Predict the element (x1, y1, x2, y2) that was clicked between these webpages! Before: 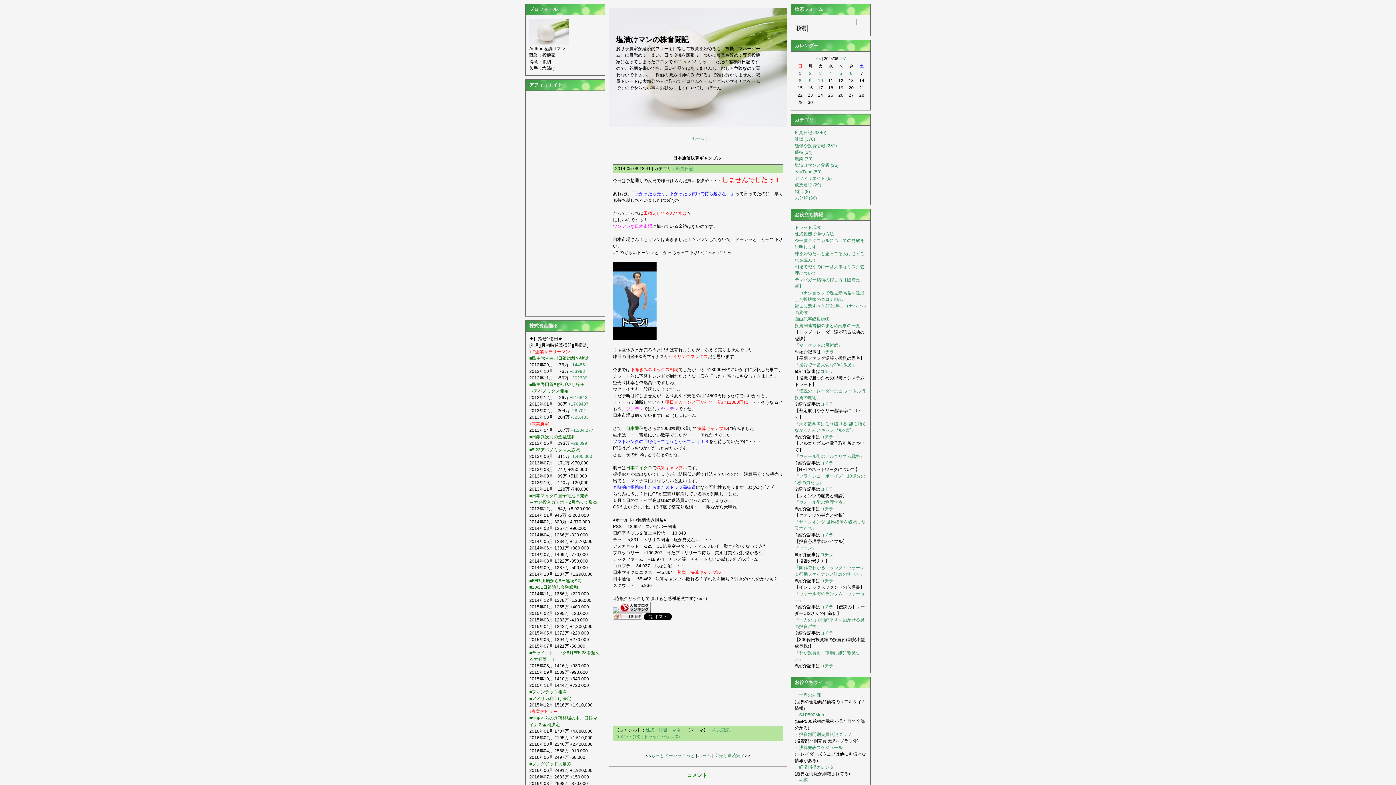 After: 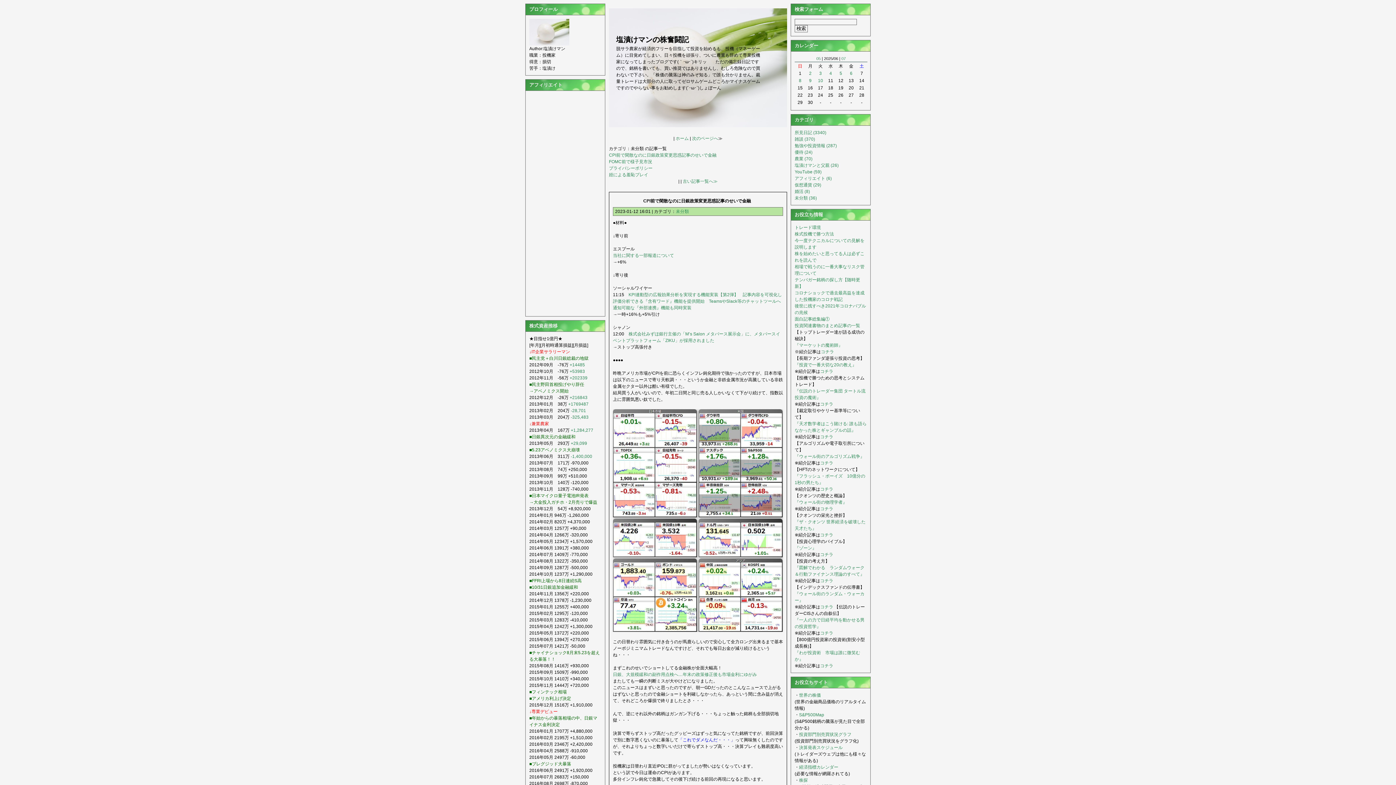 Action: label: 未分類 (36) bbox: (794, 195, 817, 200)